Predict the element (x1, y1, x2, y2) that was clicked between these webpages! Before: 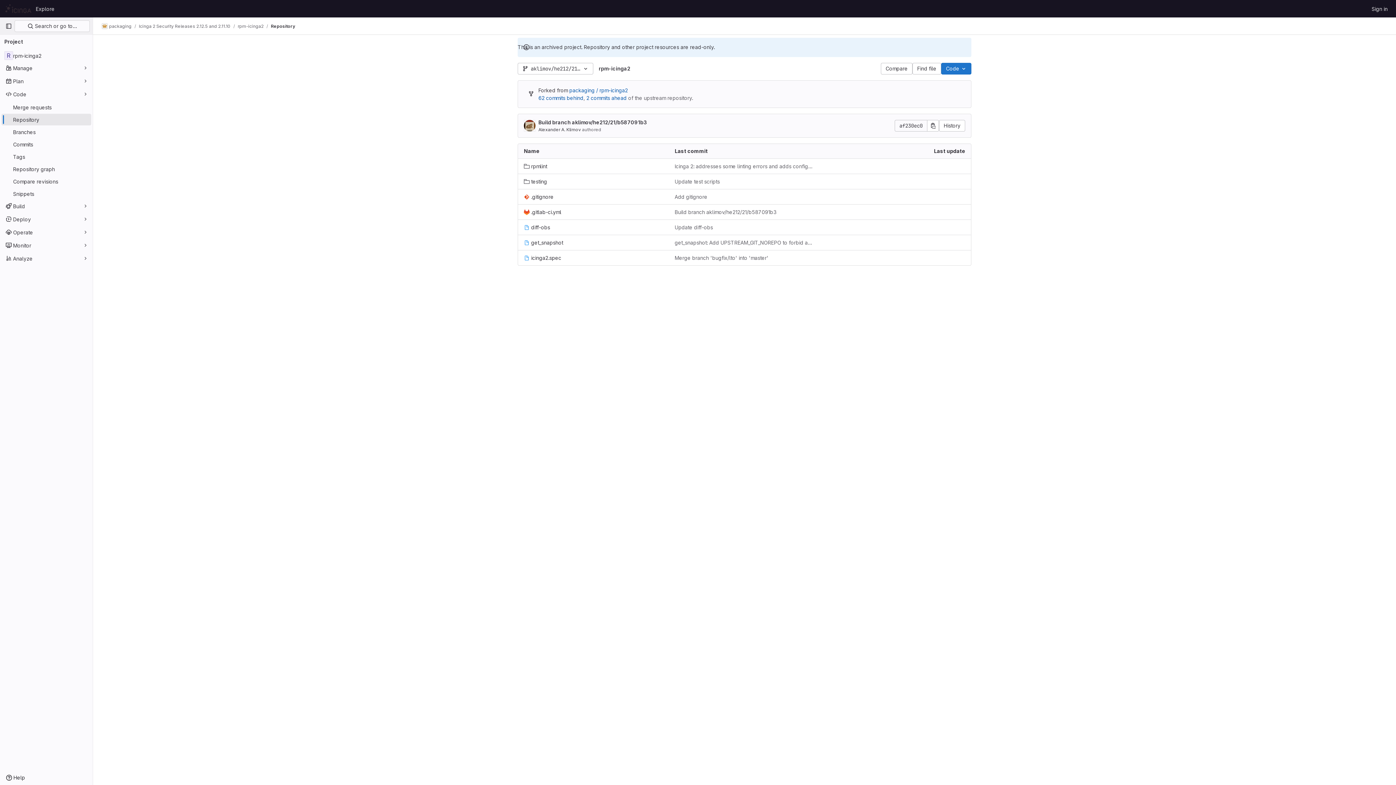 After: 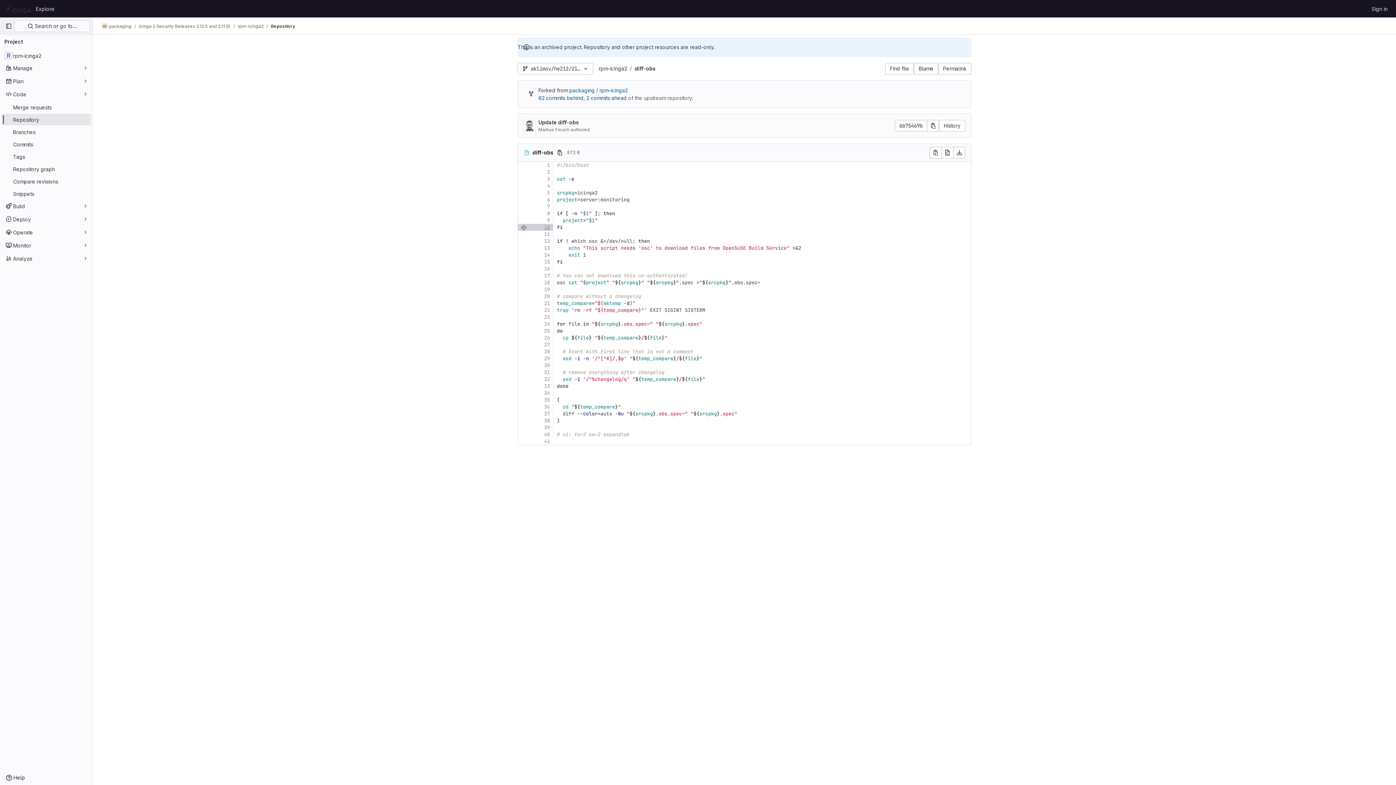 Action: label: diff-obs bbox: (524, 223, 550, 231)